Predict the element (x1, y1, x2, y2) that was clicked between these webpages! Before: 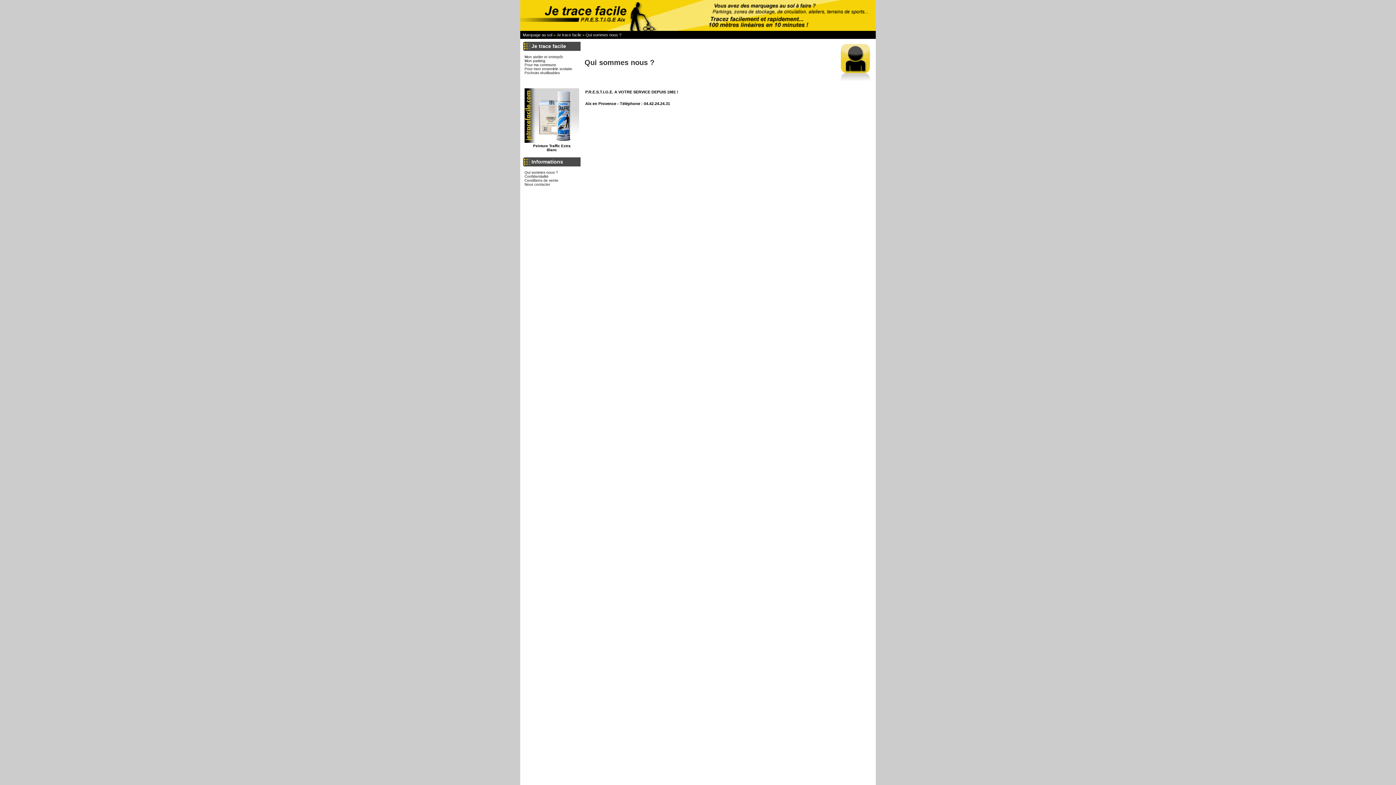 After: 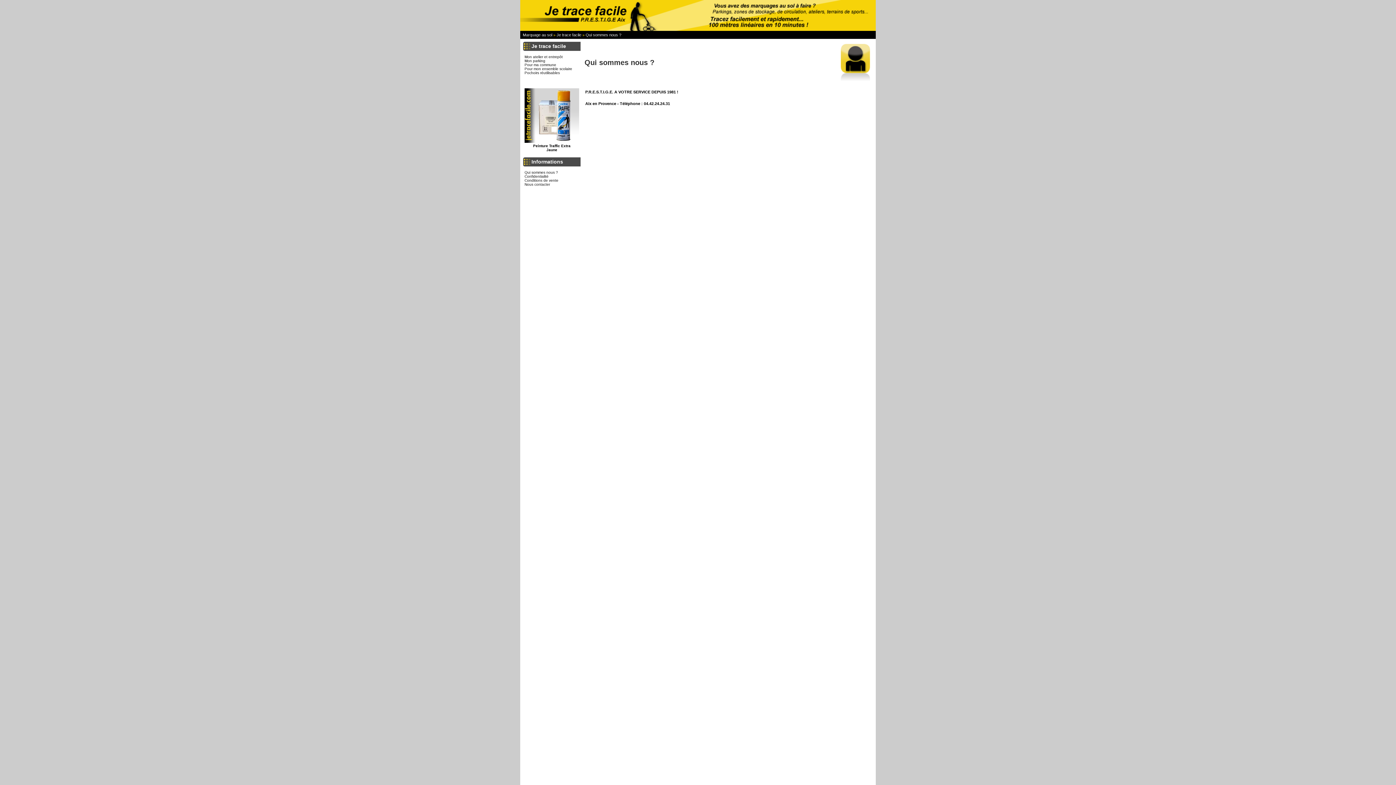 Action: bbox: (524, 170, 558, 174) label: Qui sommes nous ?